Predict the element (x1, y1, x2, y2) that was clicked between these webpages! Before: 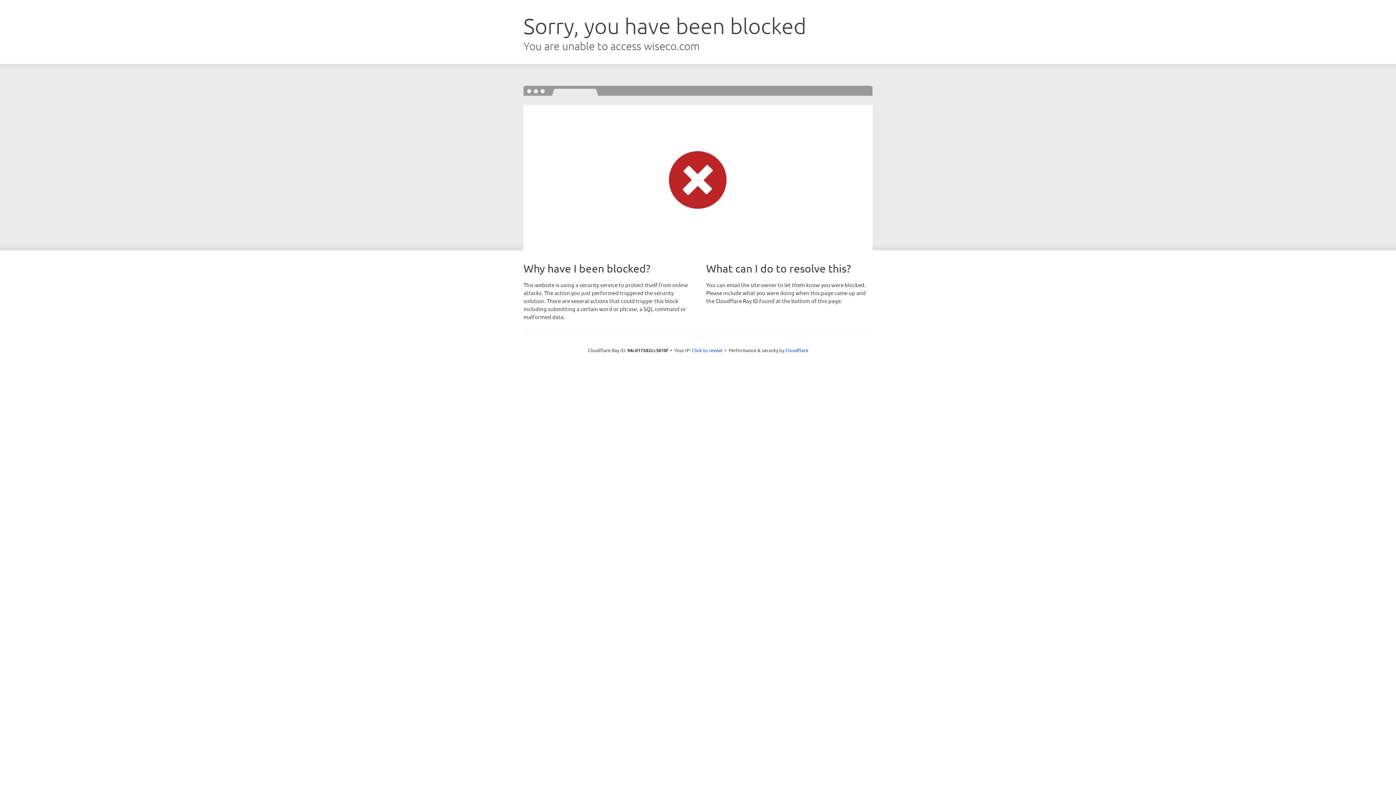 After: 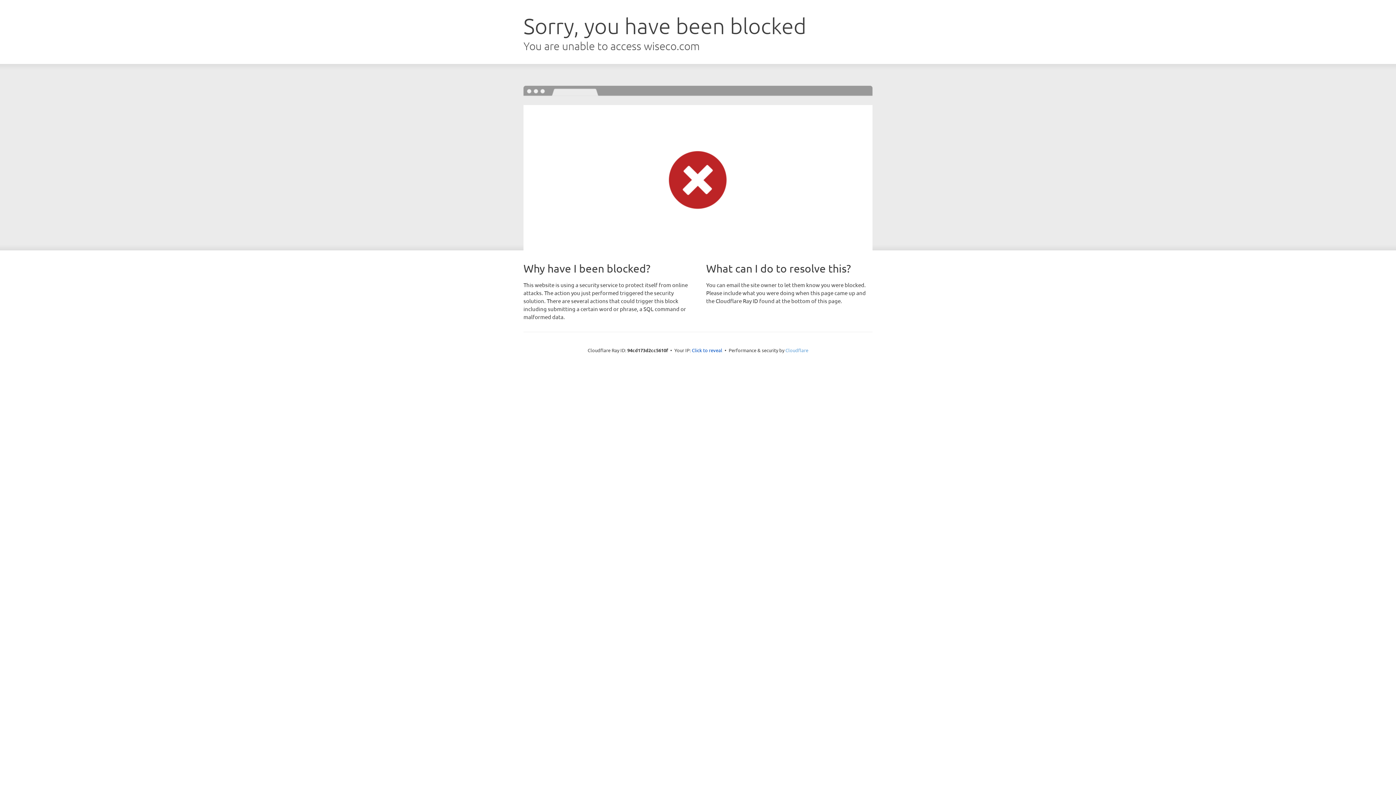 Action: bbox: (785, 347, 808, 353) label: Cloudflare